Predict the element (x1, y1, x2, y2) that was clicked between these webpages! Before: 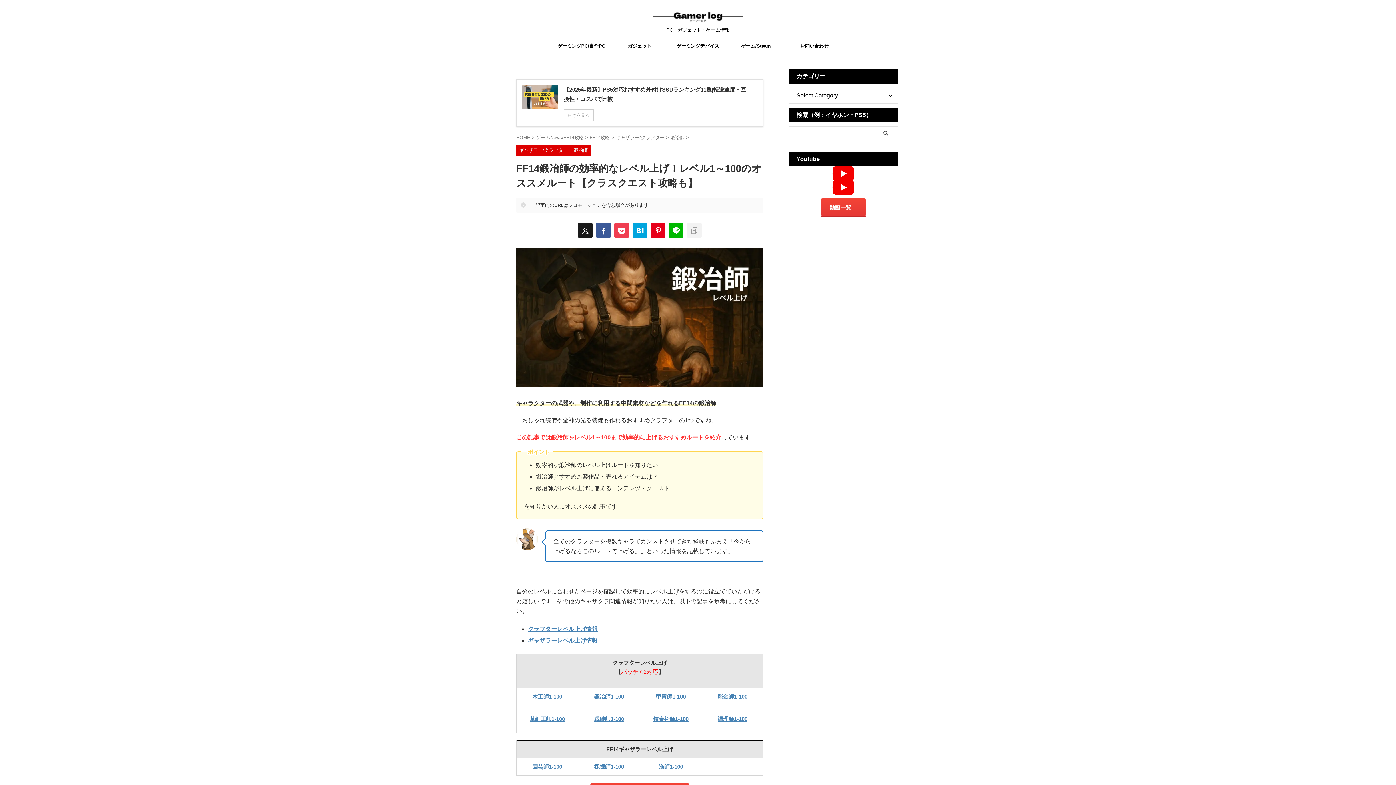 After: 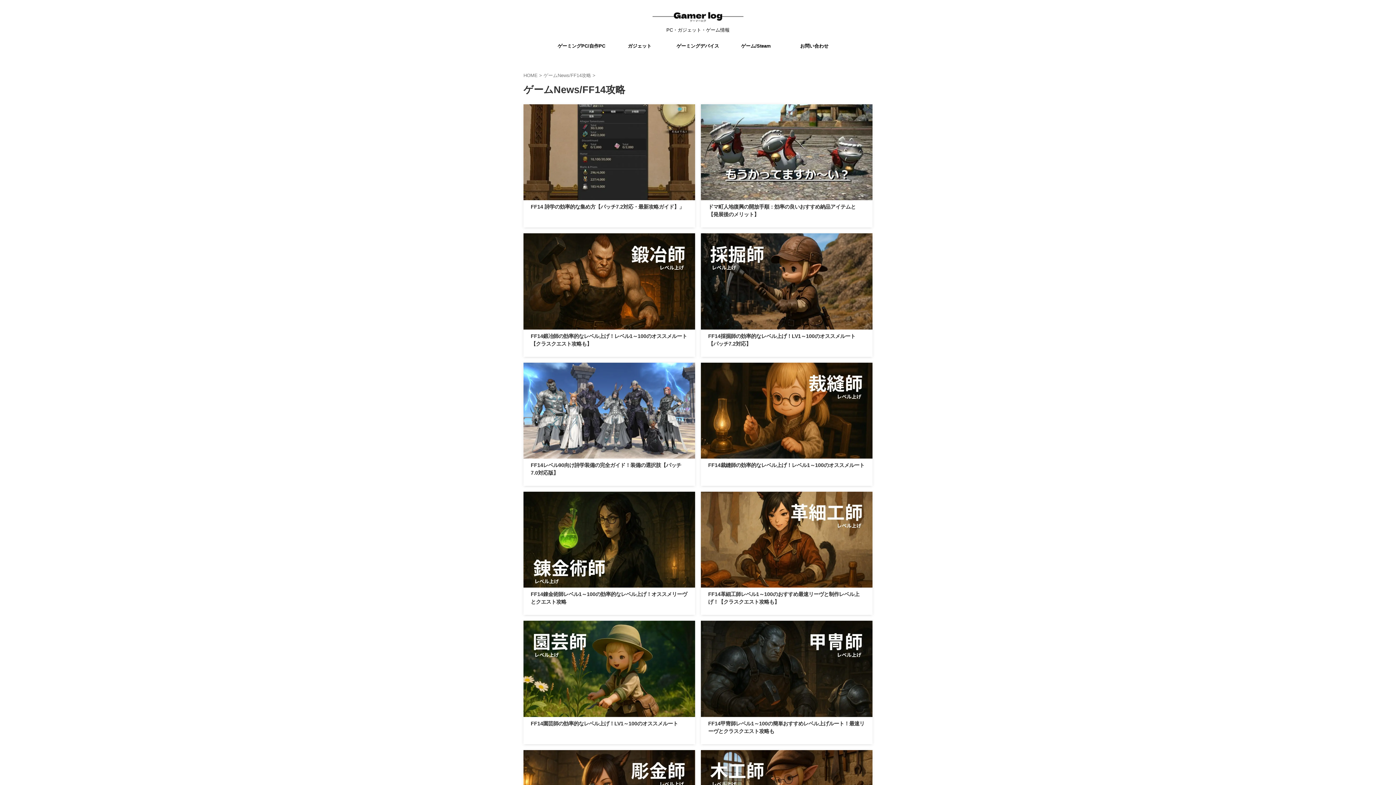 Action: bbox: (536, 134, 585, 140) label: ゲームNews/FF14攻略 